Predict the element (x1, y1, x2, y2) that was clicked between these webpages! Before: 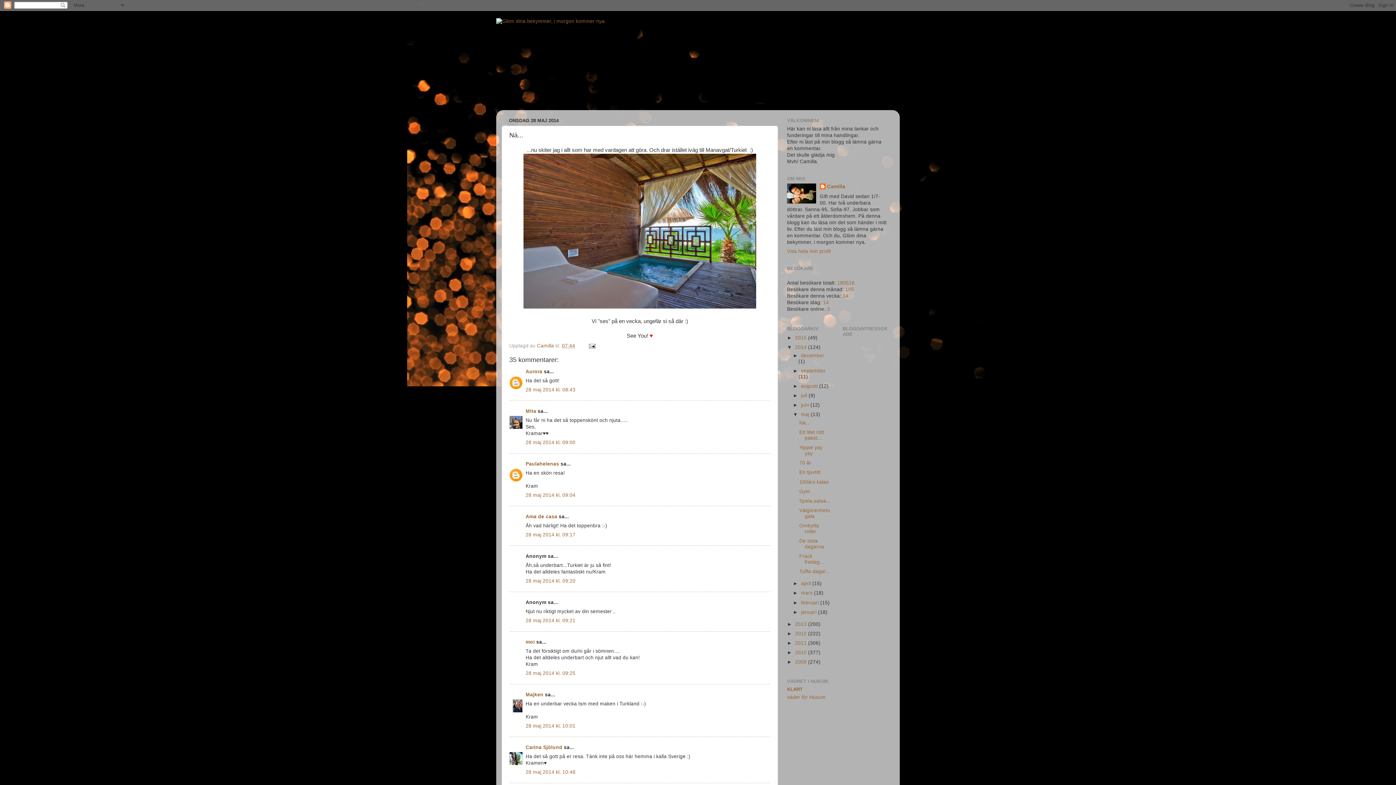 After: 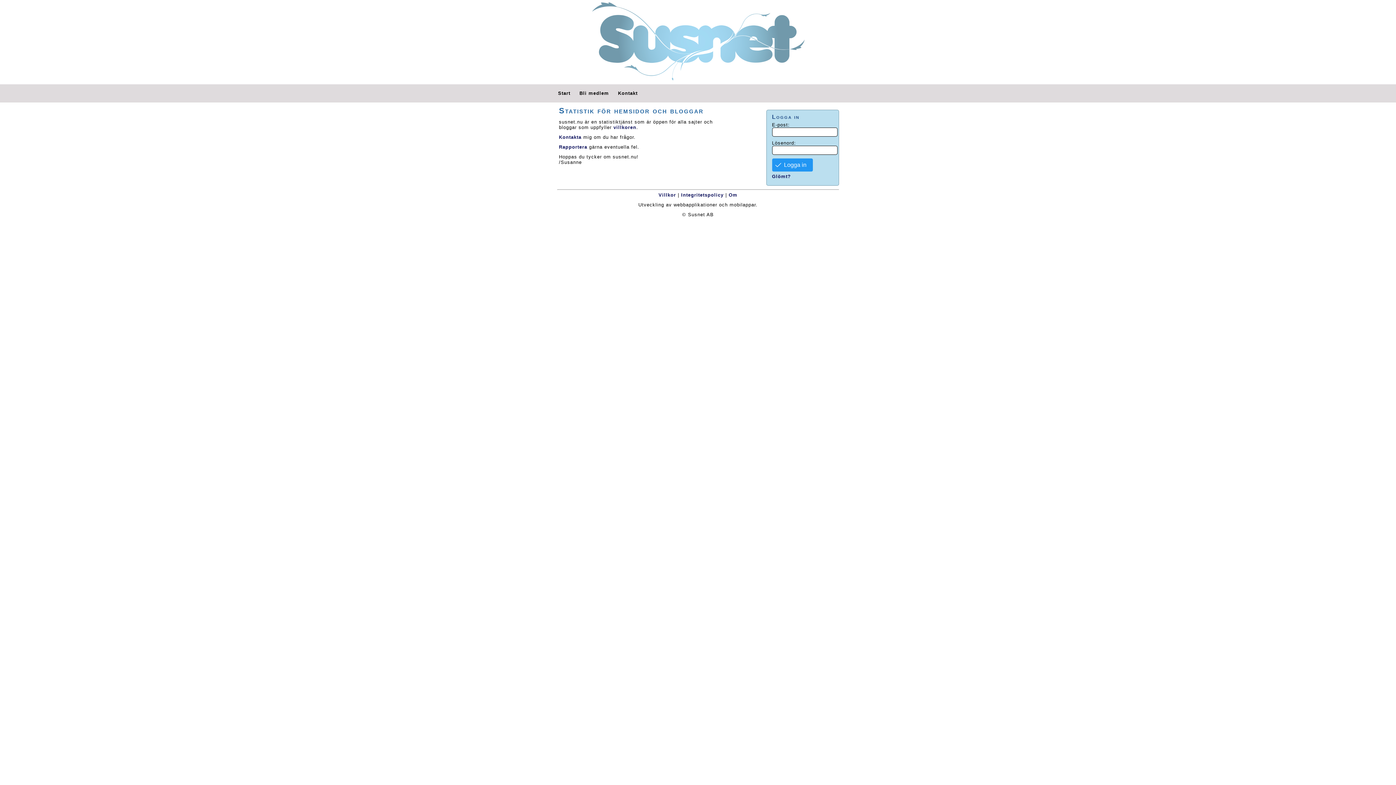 Action: bbox: (823, 300, 829, 305) label: 14